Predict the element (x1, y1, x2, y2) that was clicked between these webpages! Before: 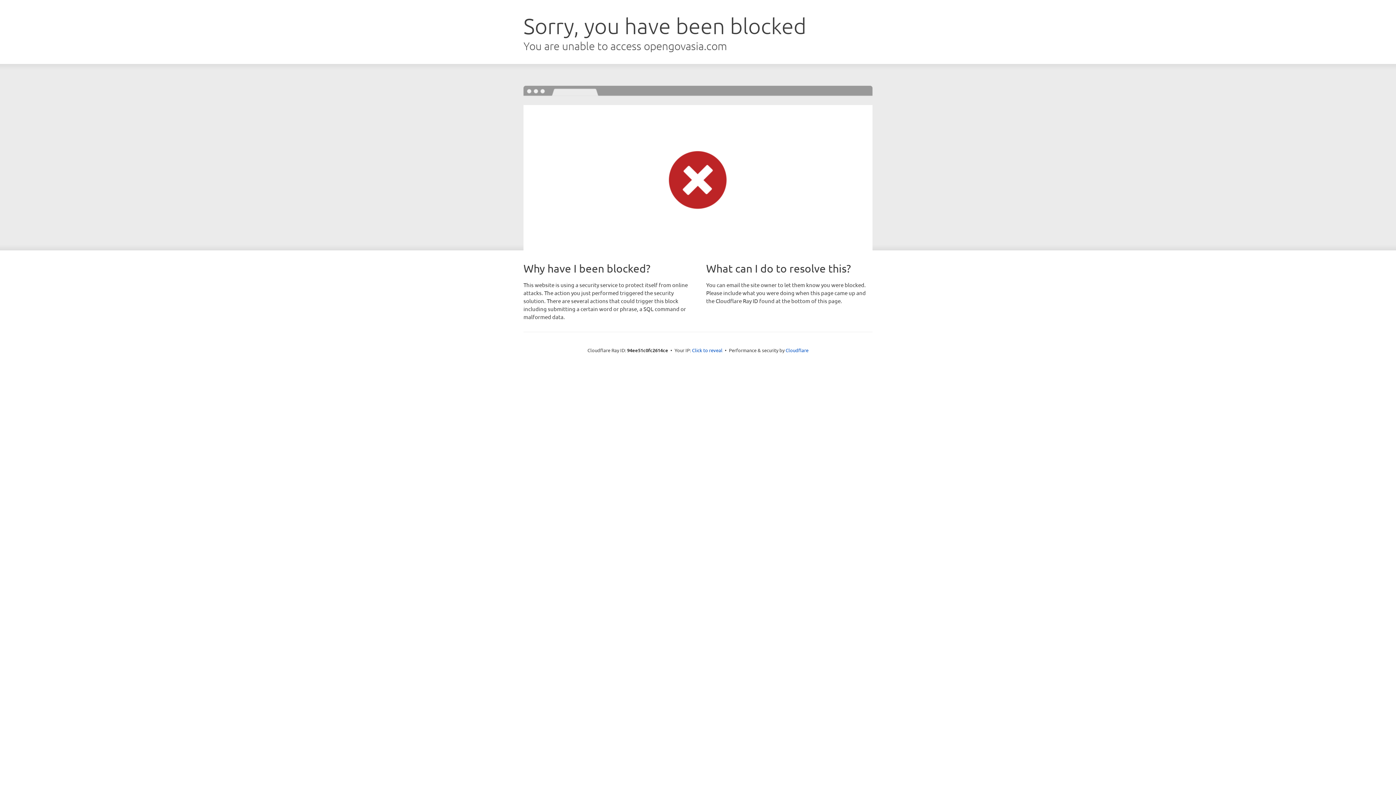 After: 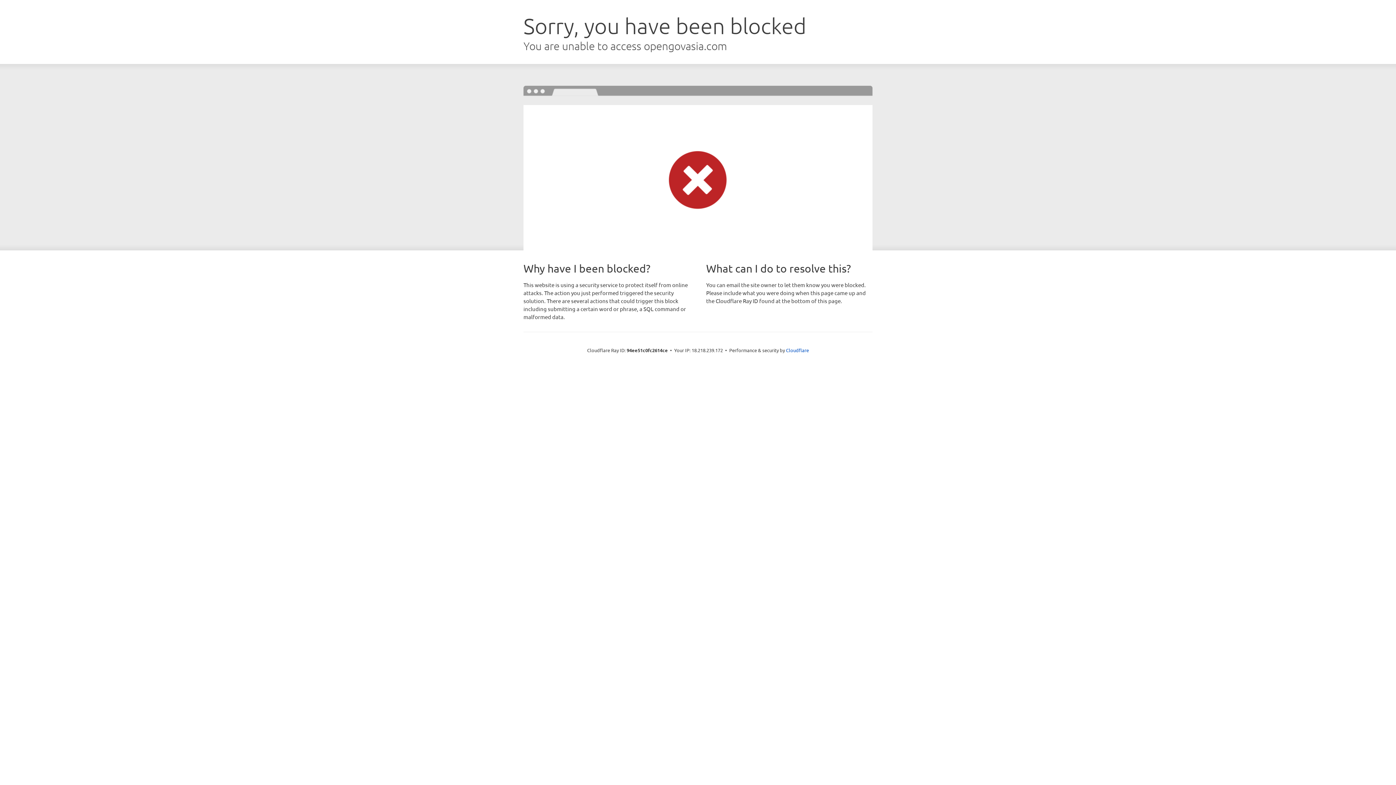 Action: label: Click to reveal bbox: (692, 346, 722, 353)